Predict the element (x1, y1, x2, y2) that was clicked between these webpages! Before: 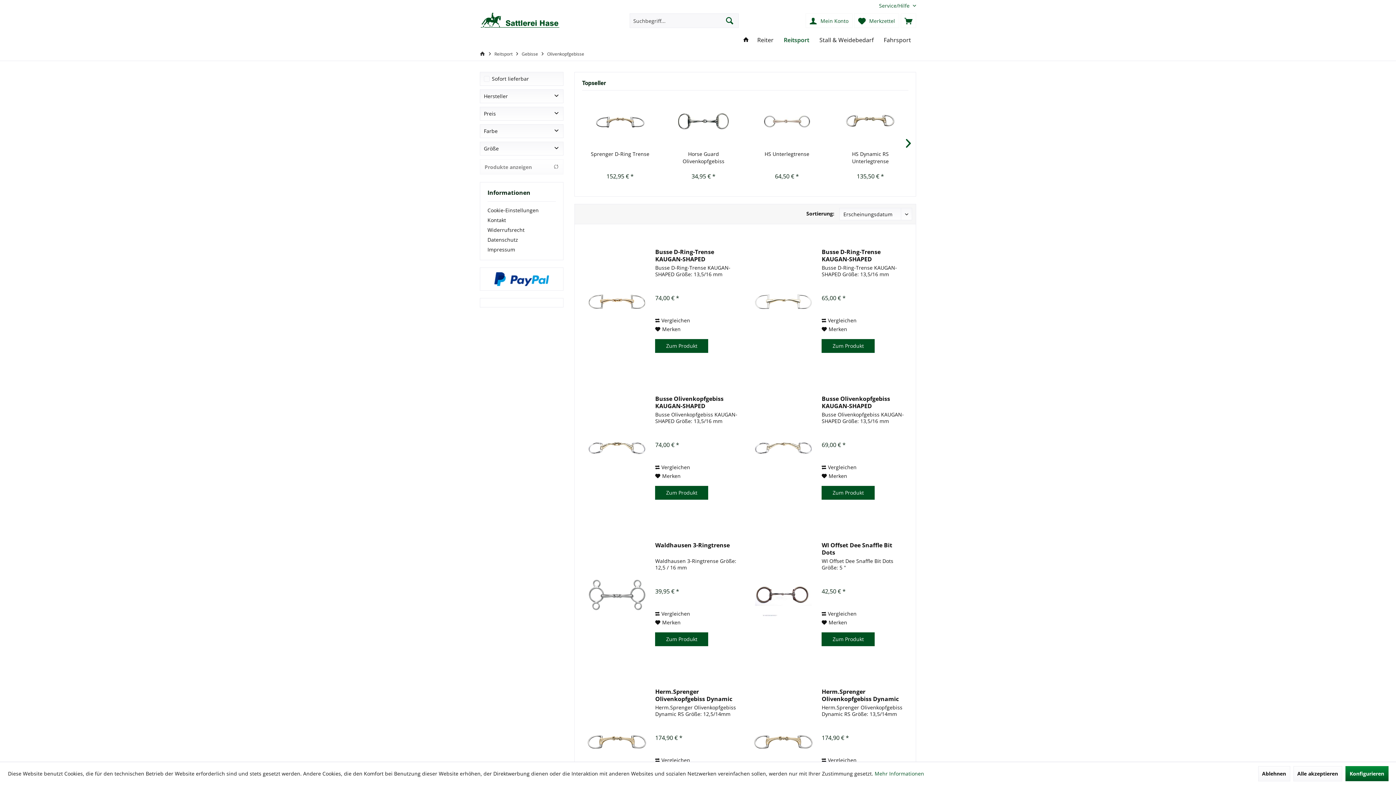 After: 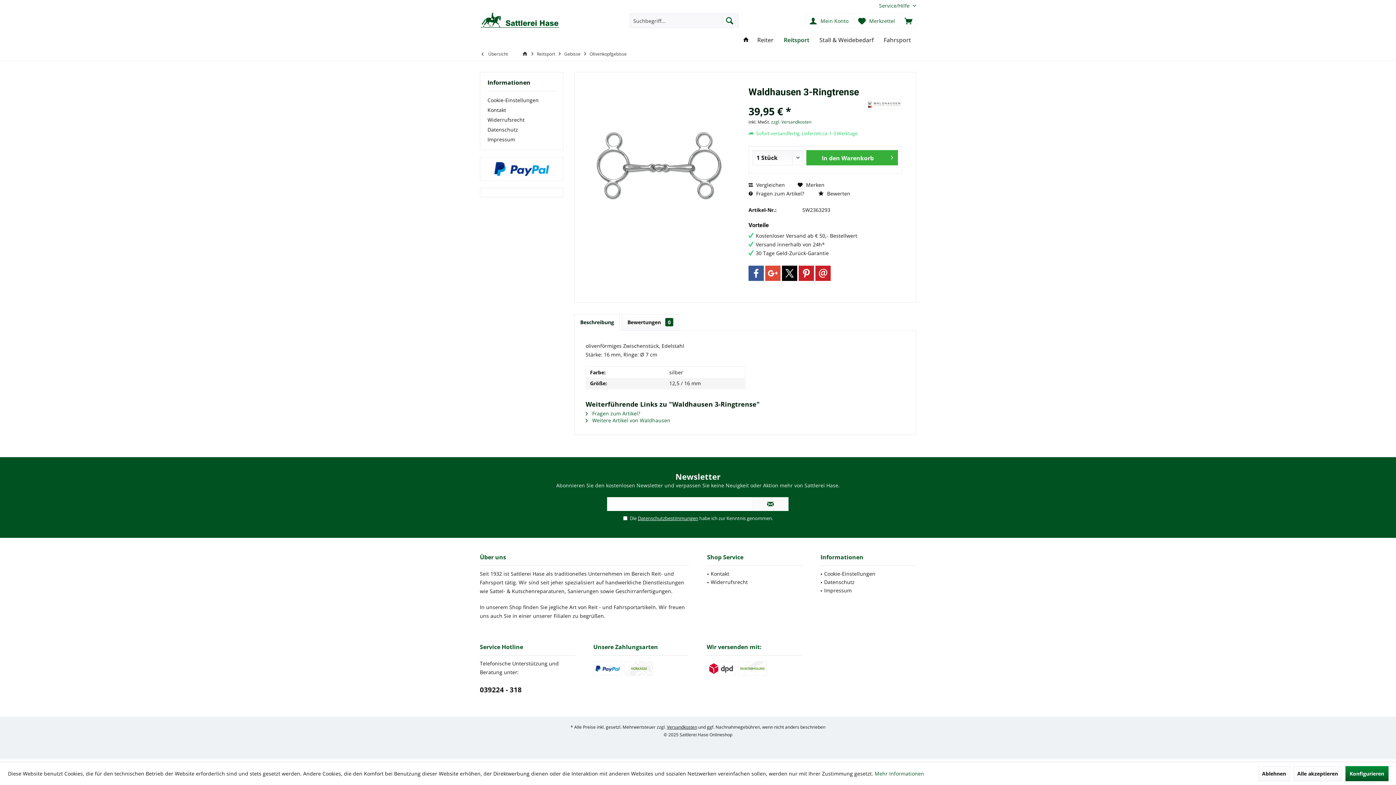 Action: bbox: (655, 632, 708, 646) label: Zum Produkt